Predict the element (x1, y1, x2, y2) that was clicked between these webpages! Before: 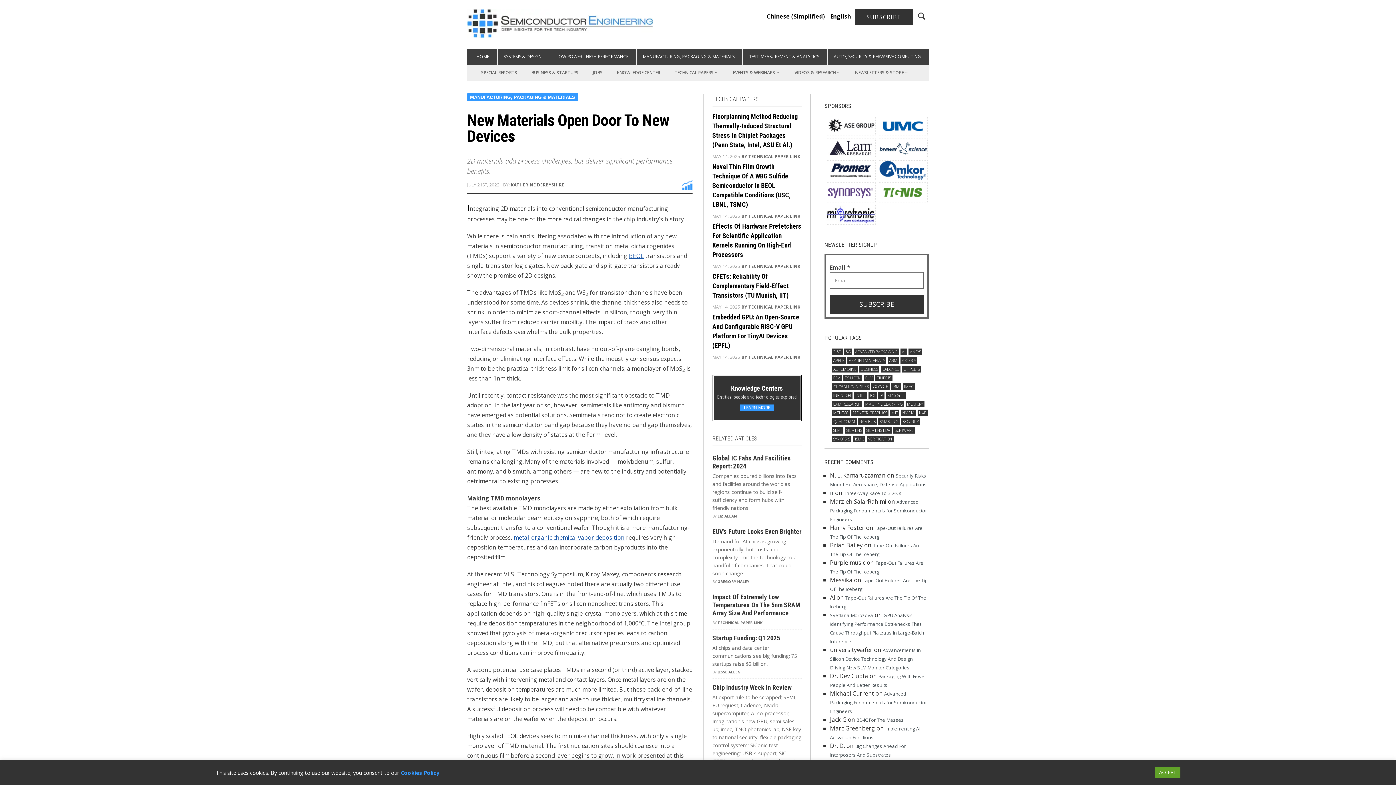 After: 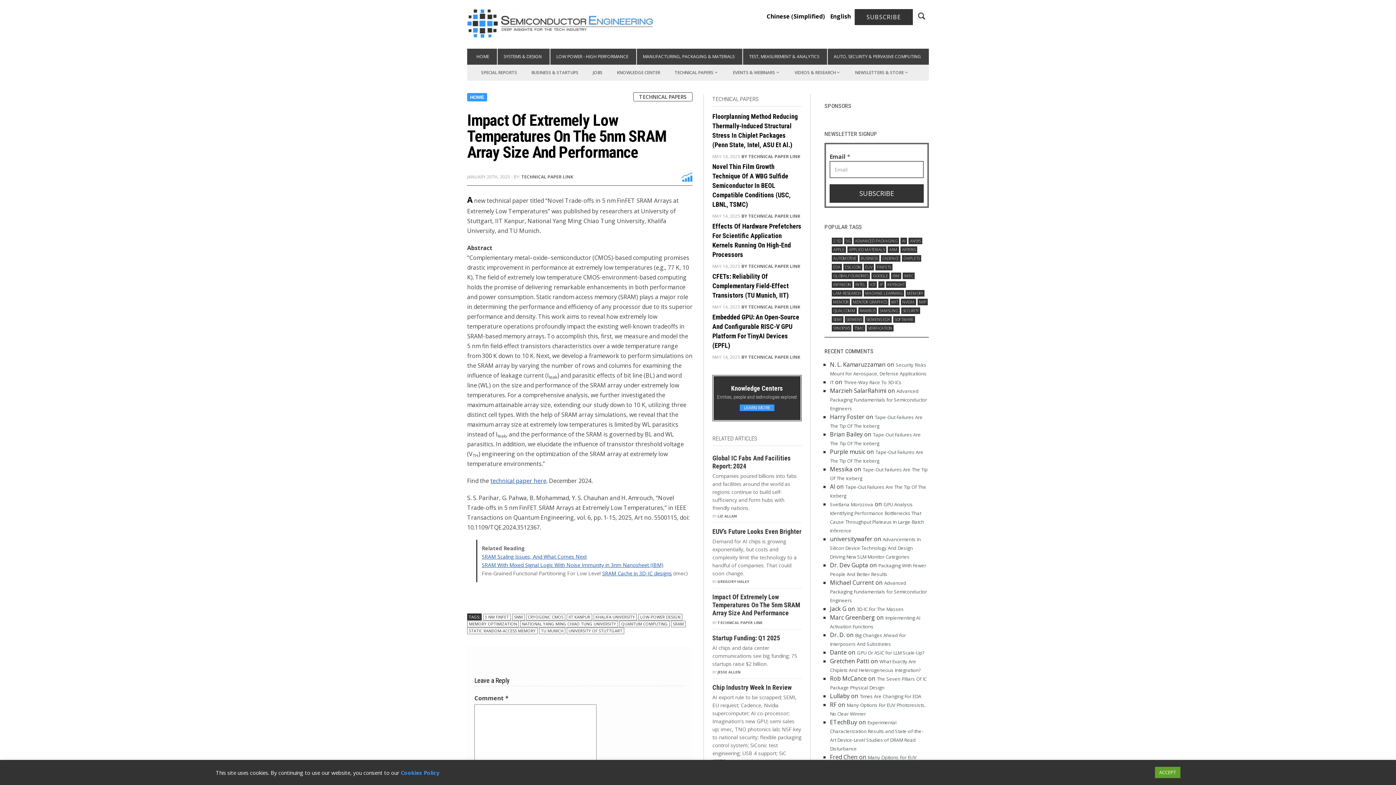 Action: label: Impact Of Extremely Low Temperatures On The 5nm SRAM Array Size And Performance bbox: (712, 599, 801, 623)